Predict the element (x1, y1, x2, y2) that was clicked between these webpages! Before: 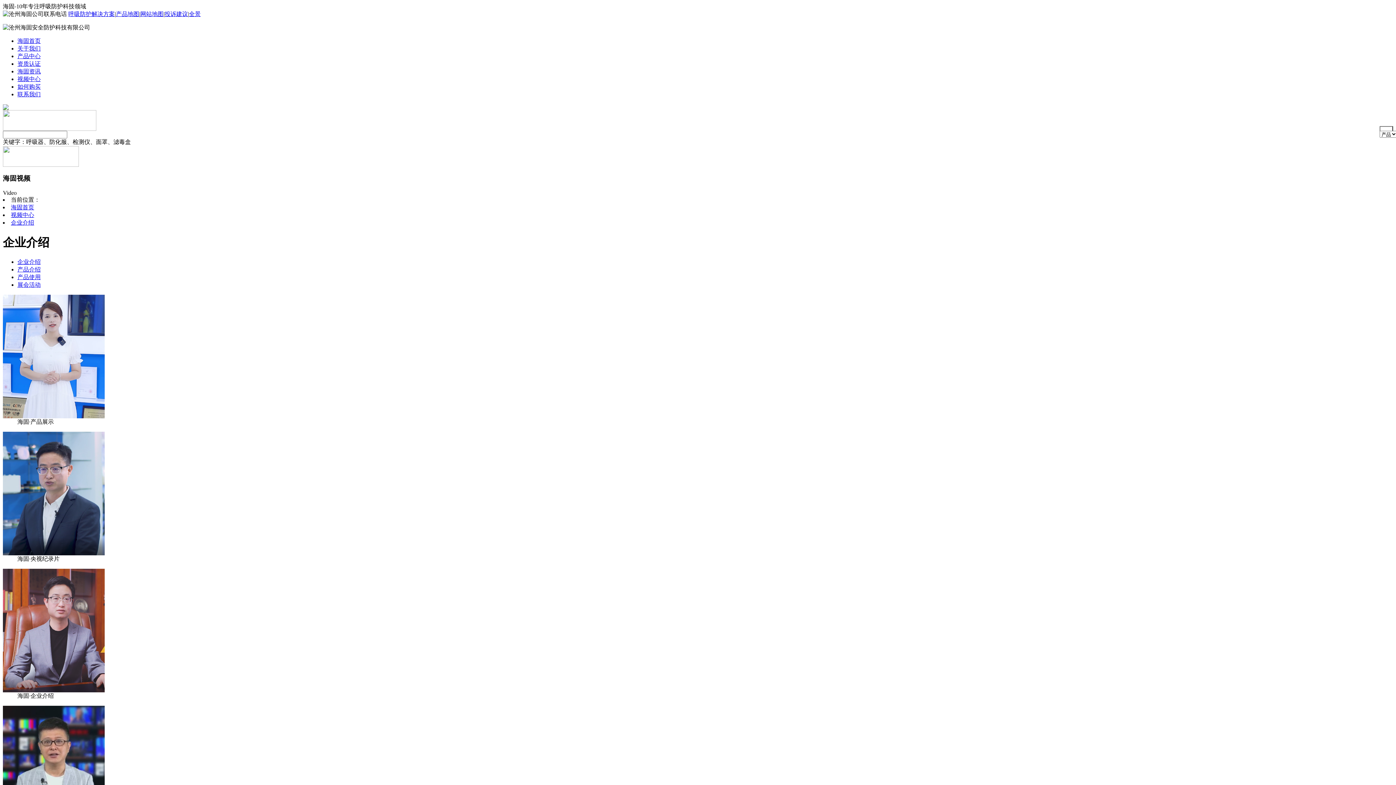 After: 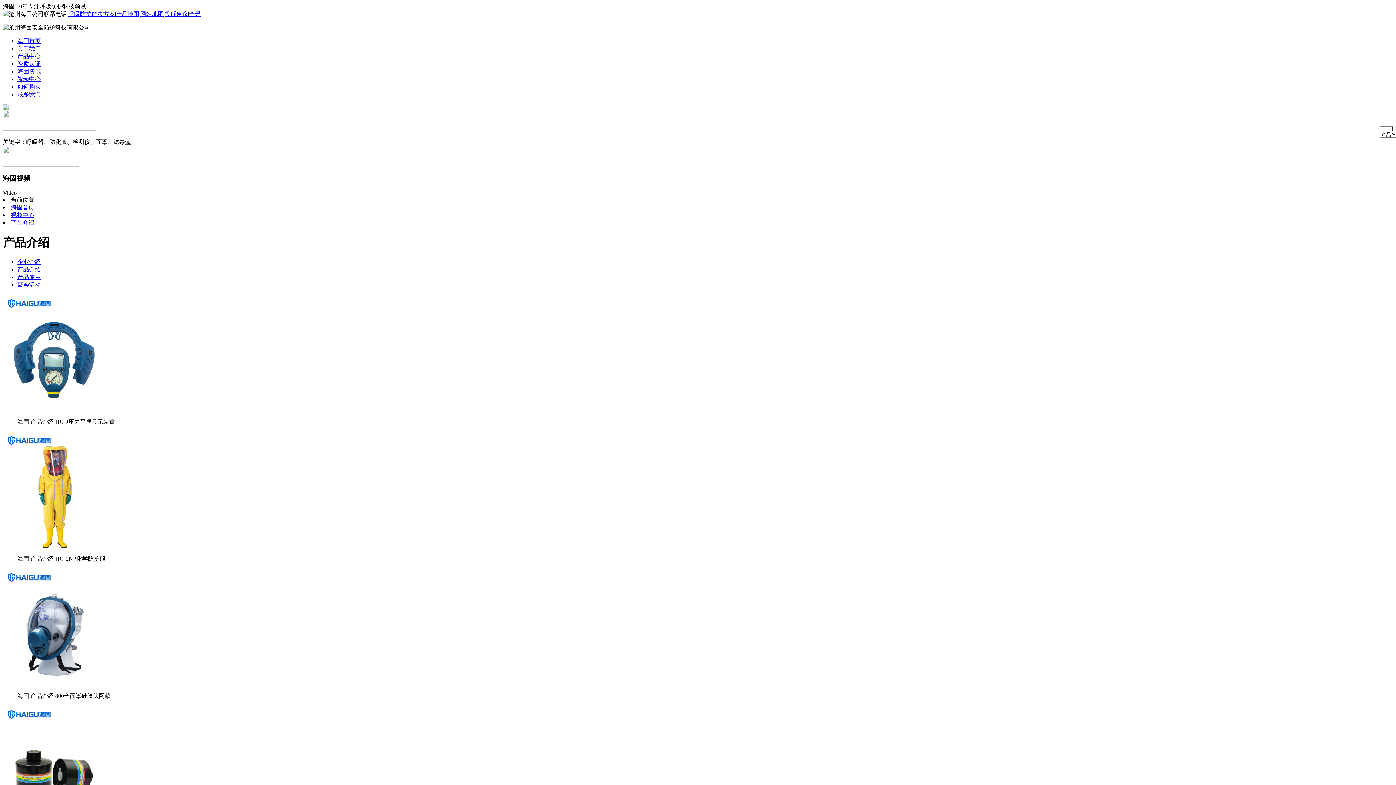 Action: bbox: (17, 266, 40, 272) label: 产品介绍